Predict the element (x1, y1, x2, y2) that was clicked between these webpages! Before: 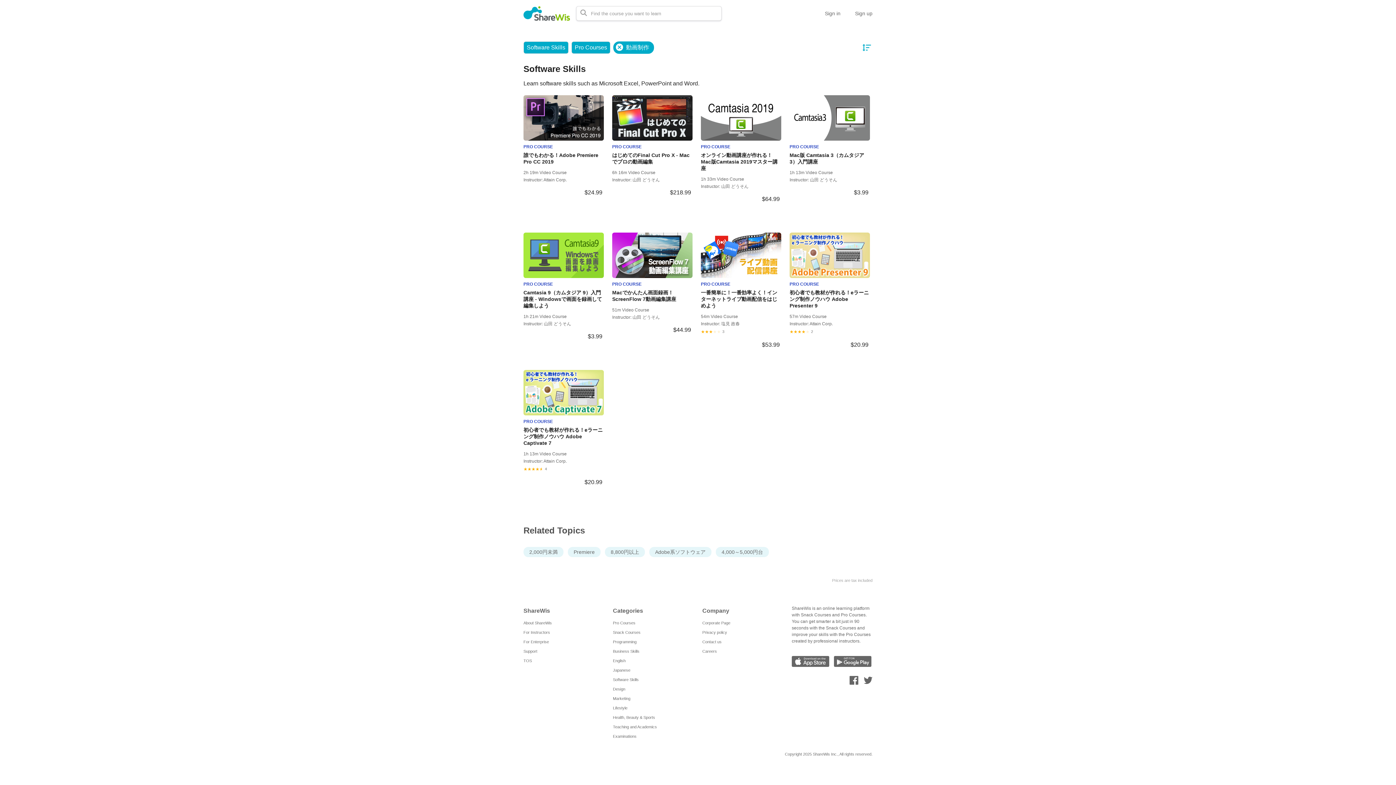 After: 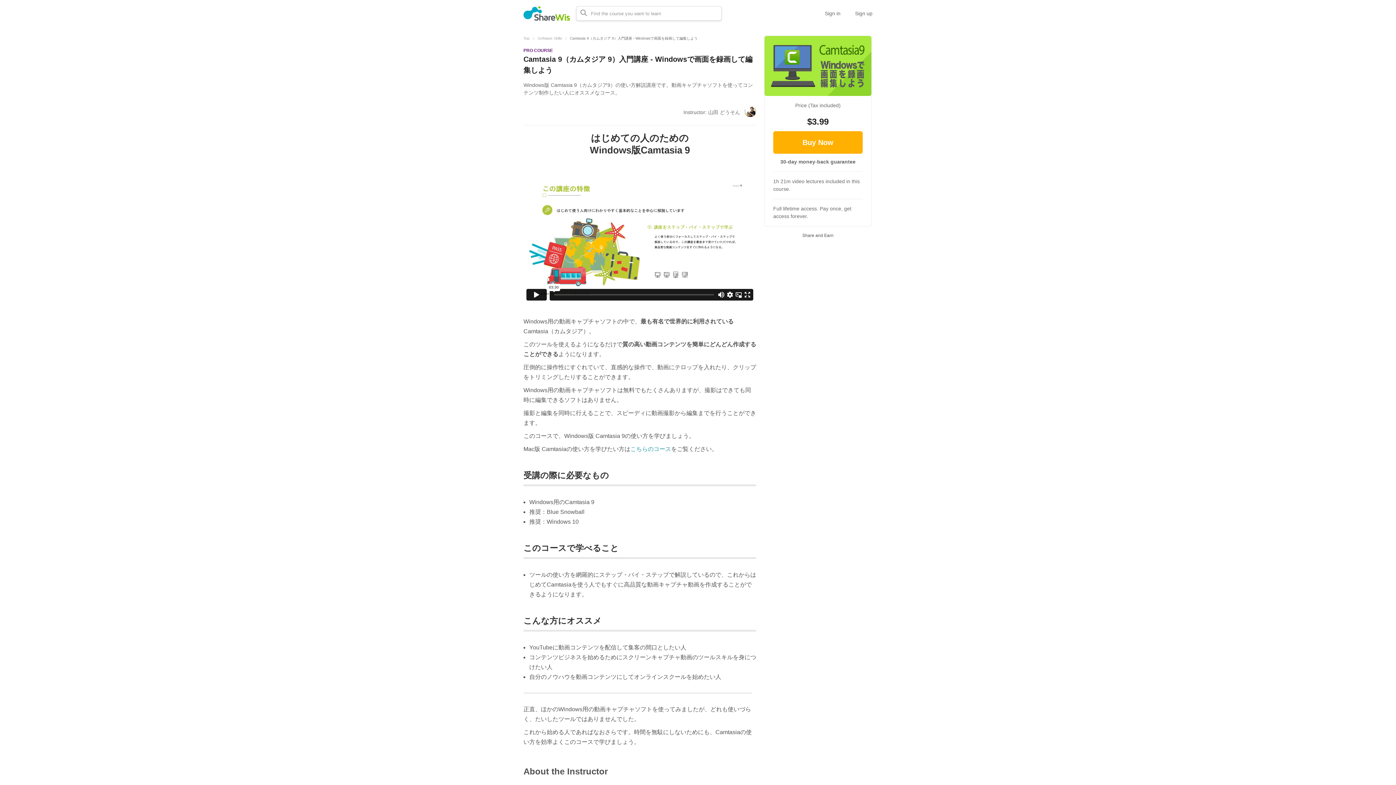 Action: bbox: (523, 232, 604, 352) label: PRO COURSE
Camtasia 9（カムタジア 9）入門講座 - Windowsで画面を録画して編集しよう
1h 21m Video Course
Instructor: 山田 どうそん
$3.99